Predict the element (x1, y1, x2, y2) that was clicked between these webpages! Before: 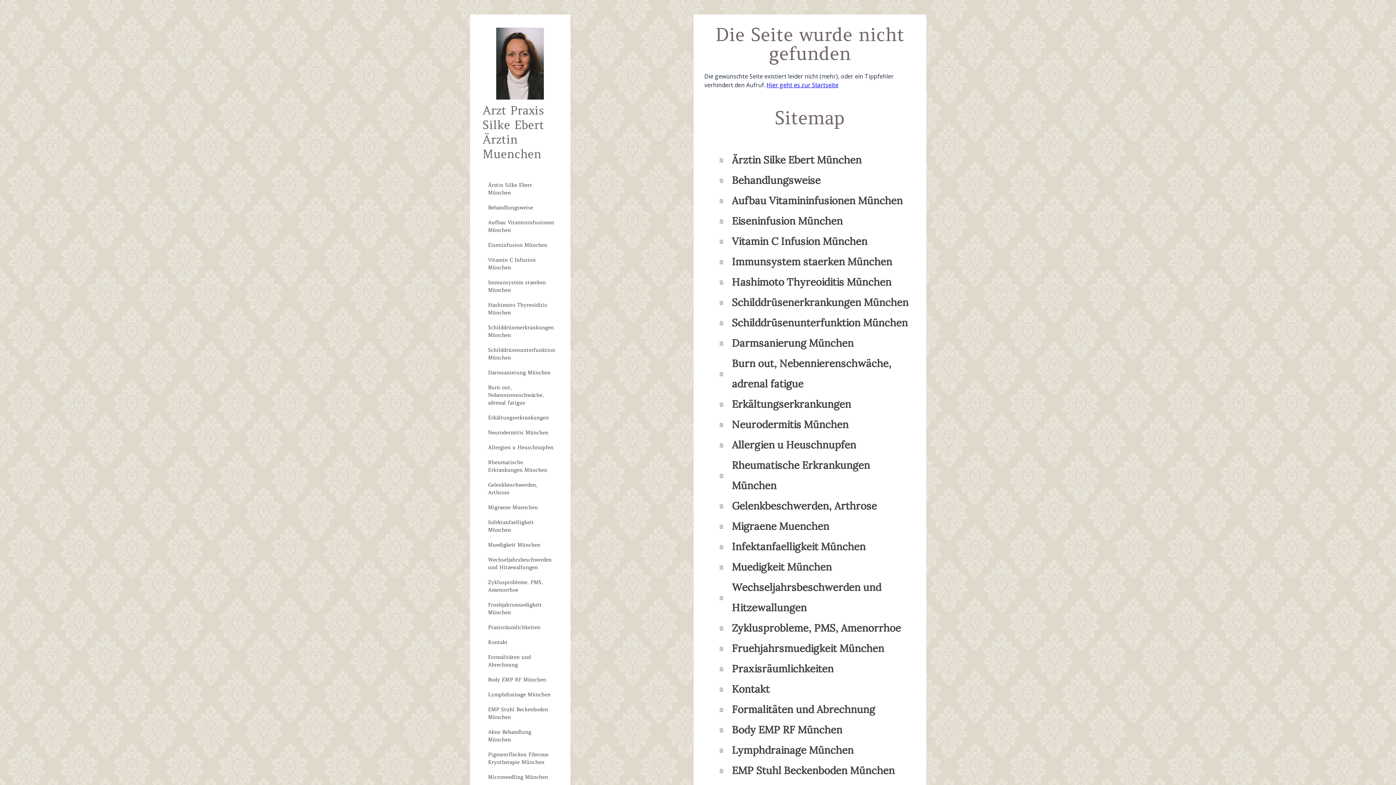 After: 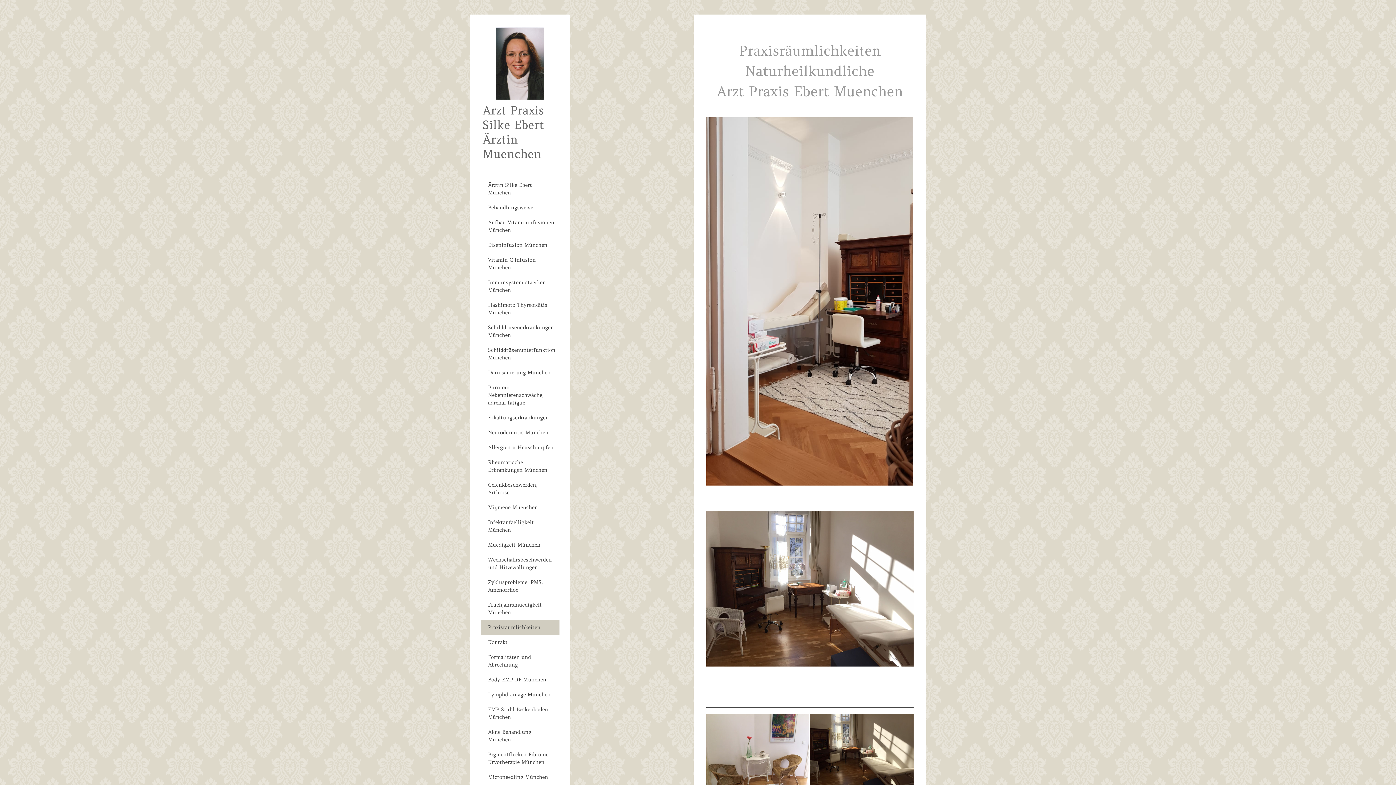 Action: label: Praxisräumlichkeiten bbox: (719, 658, 915, 679)